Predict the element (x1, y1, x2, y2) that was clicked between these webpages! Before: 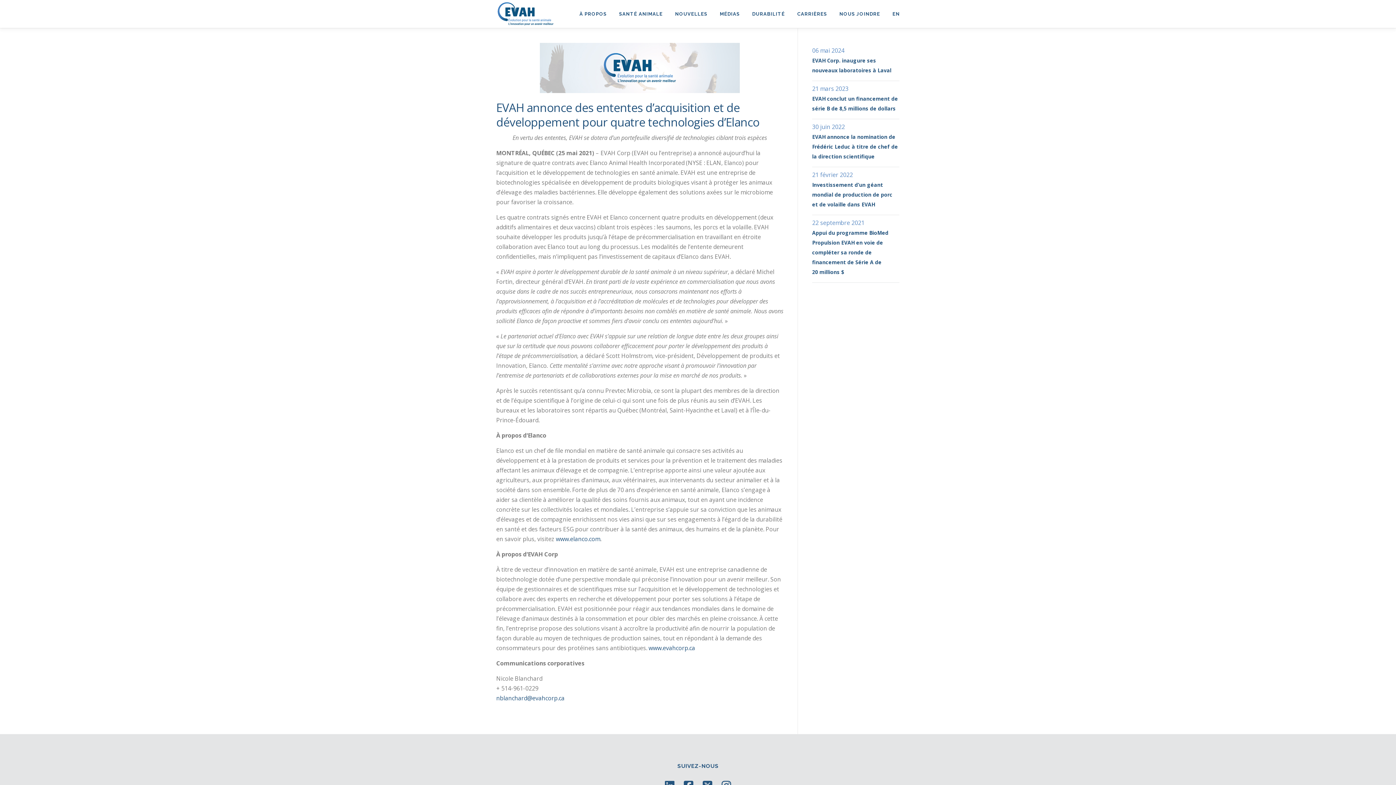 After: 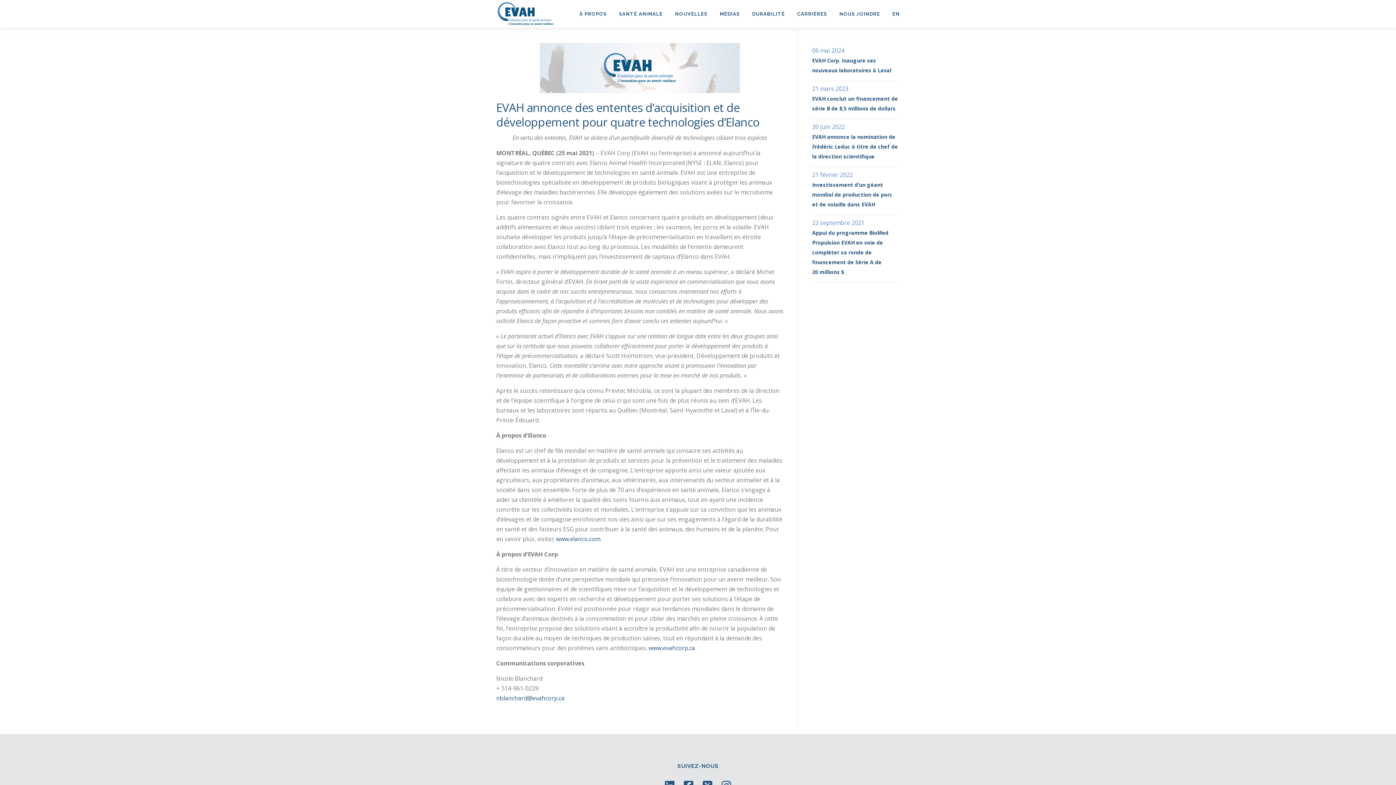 Action: bbox: (791, 0, 833, 28) label: CARRIÈRES